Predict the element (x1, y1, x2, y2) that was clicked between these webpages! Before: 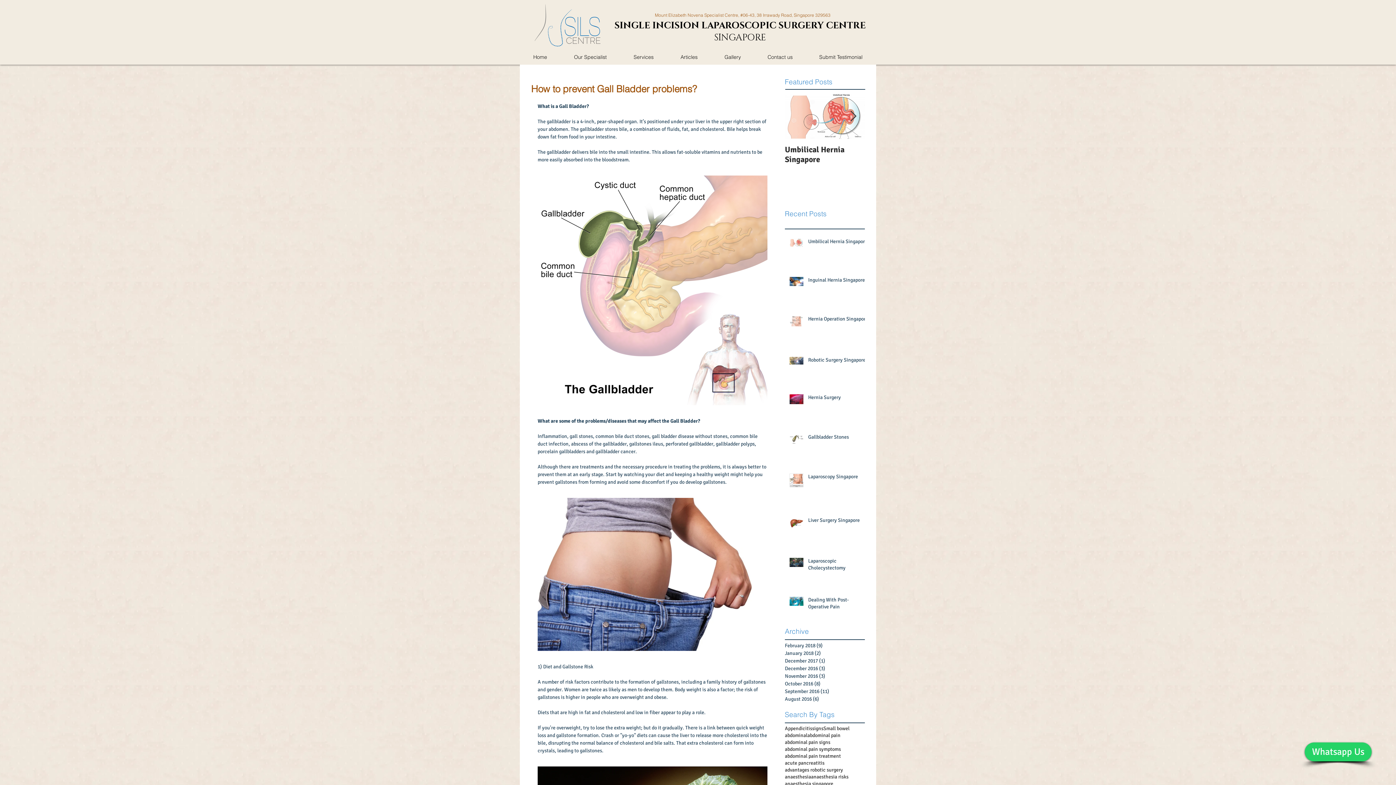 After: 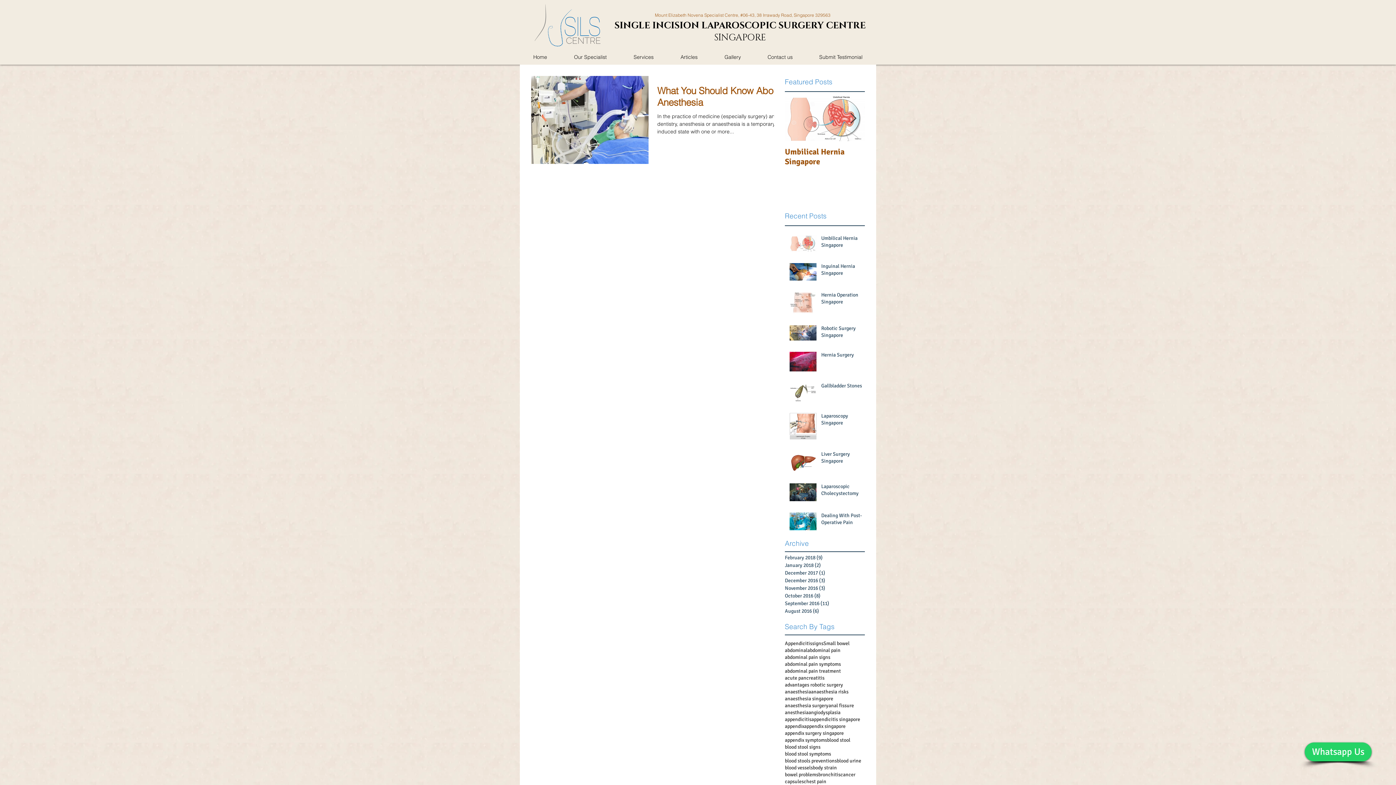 Action: bbox: (811, 773, 848, 780) label: anaesthesia risks